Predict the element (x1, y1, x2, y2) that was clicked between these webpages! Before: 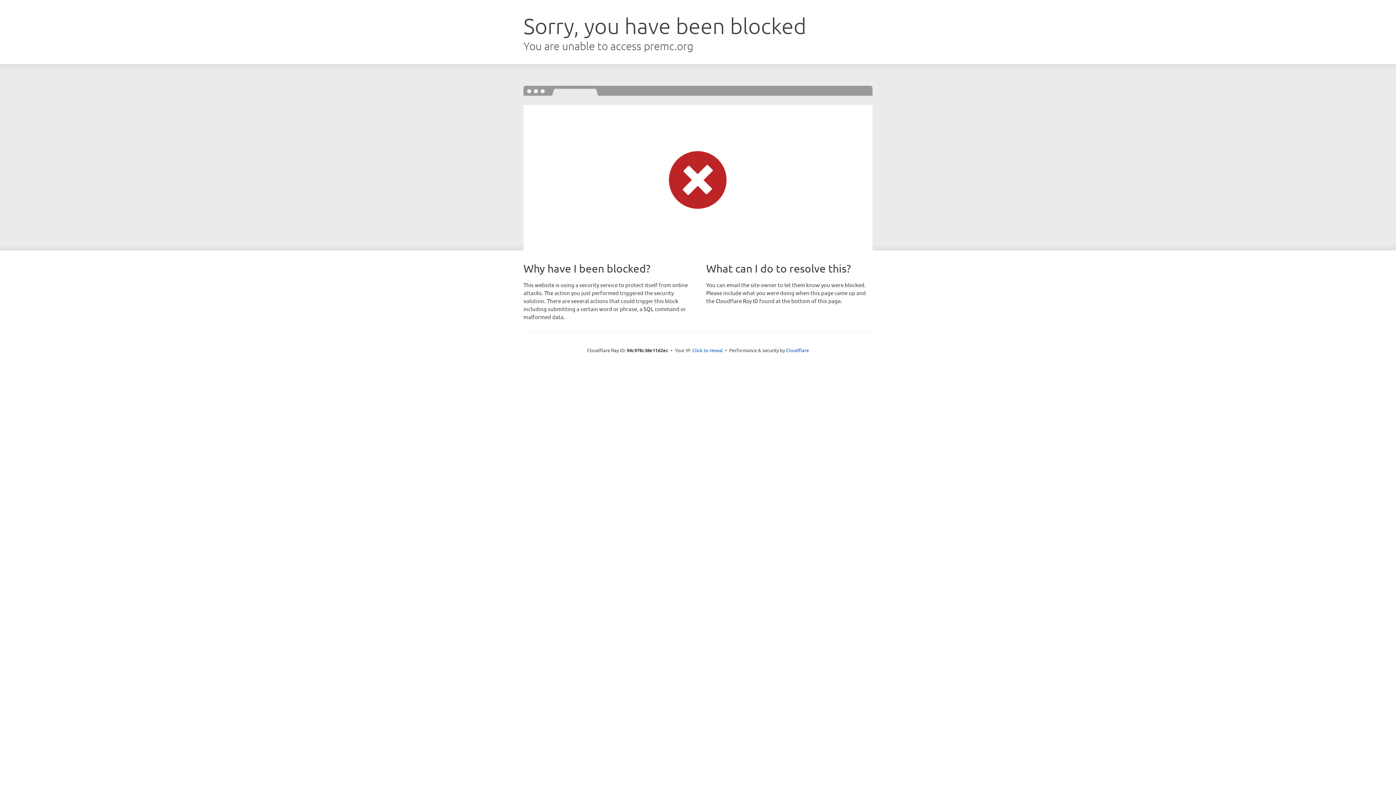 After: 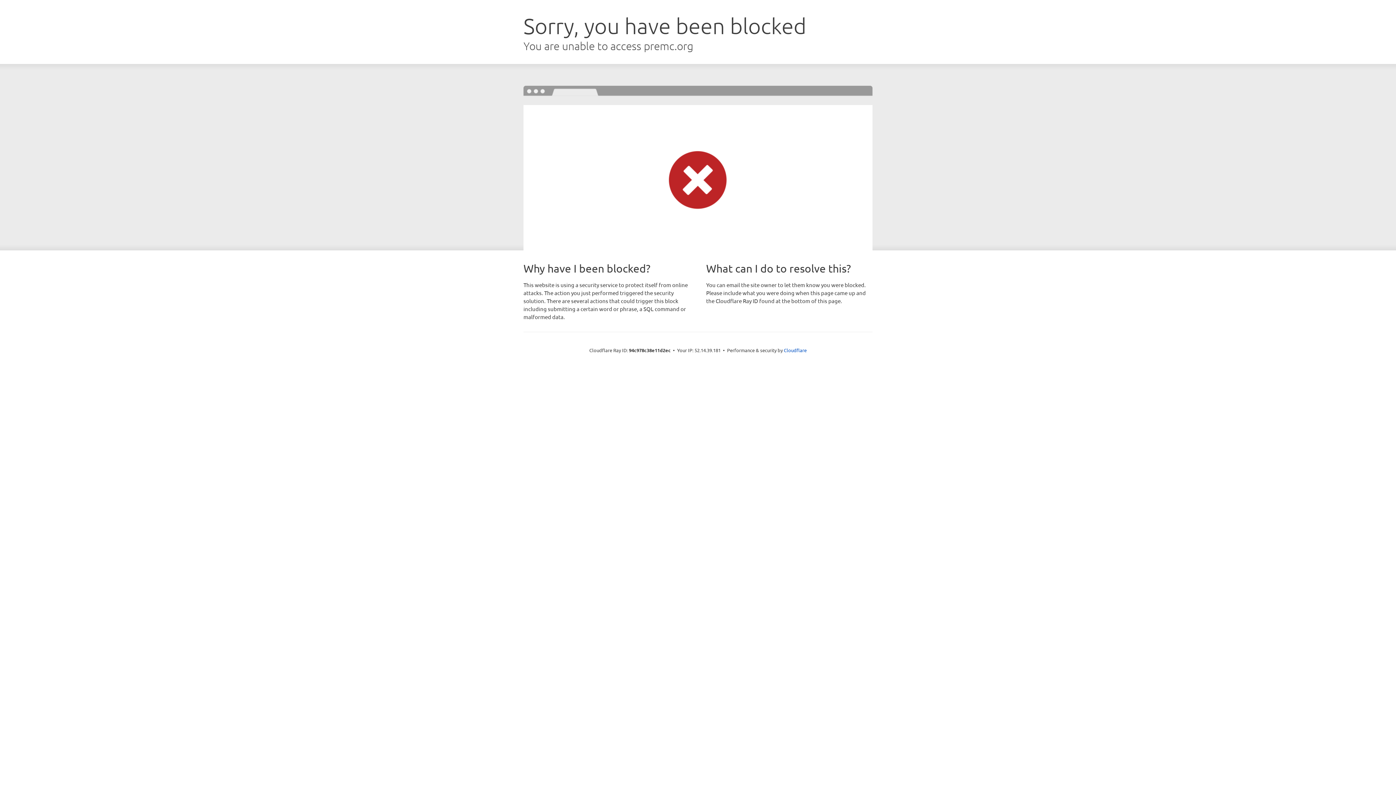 Action: label: Click to reveal bbox: (692, 346, 723, 353)